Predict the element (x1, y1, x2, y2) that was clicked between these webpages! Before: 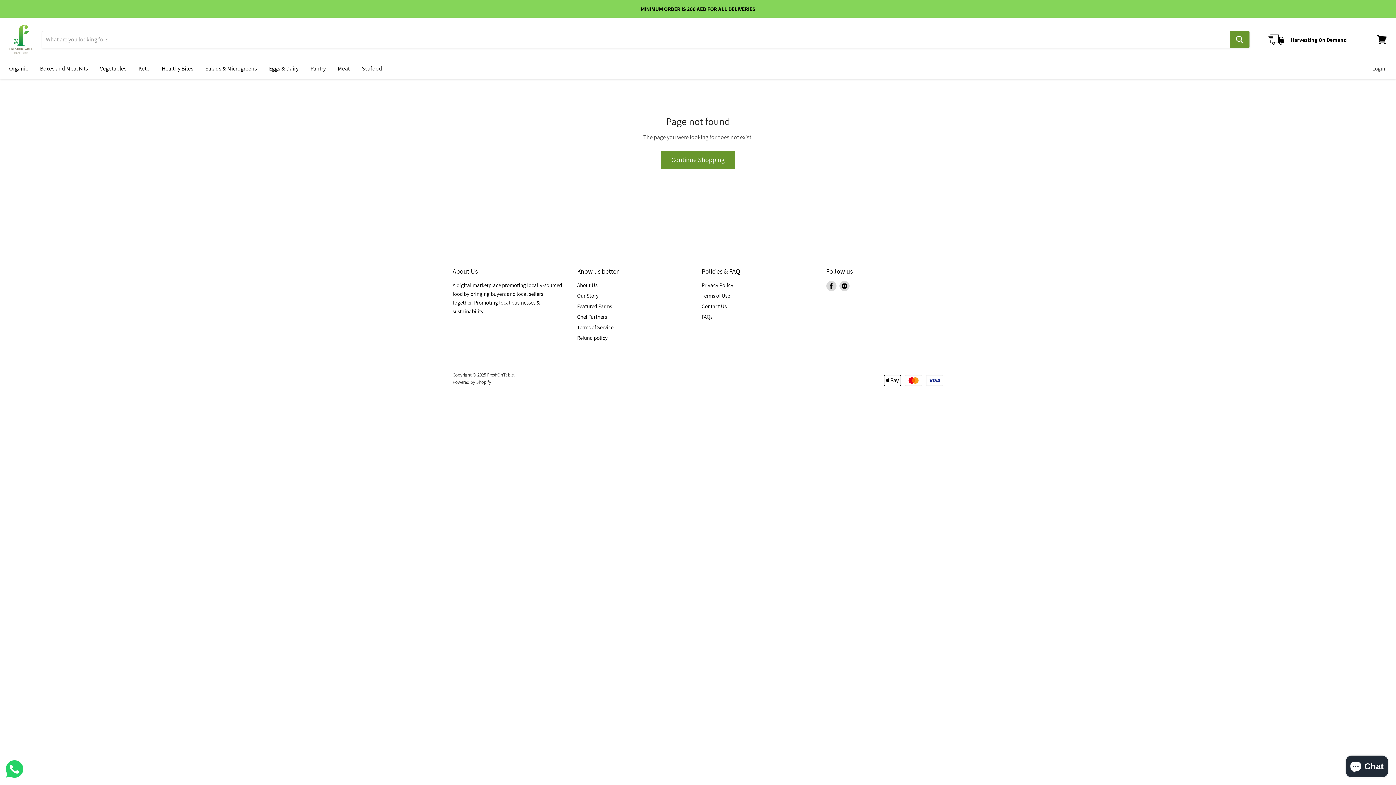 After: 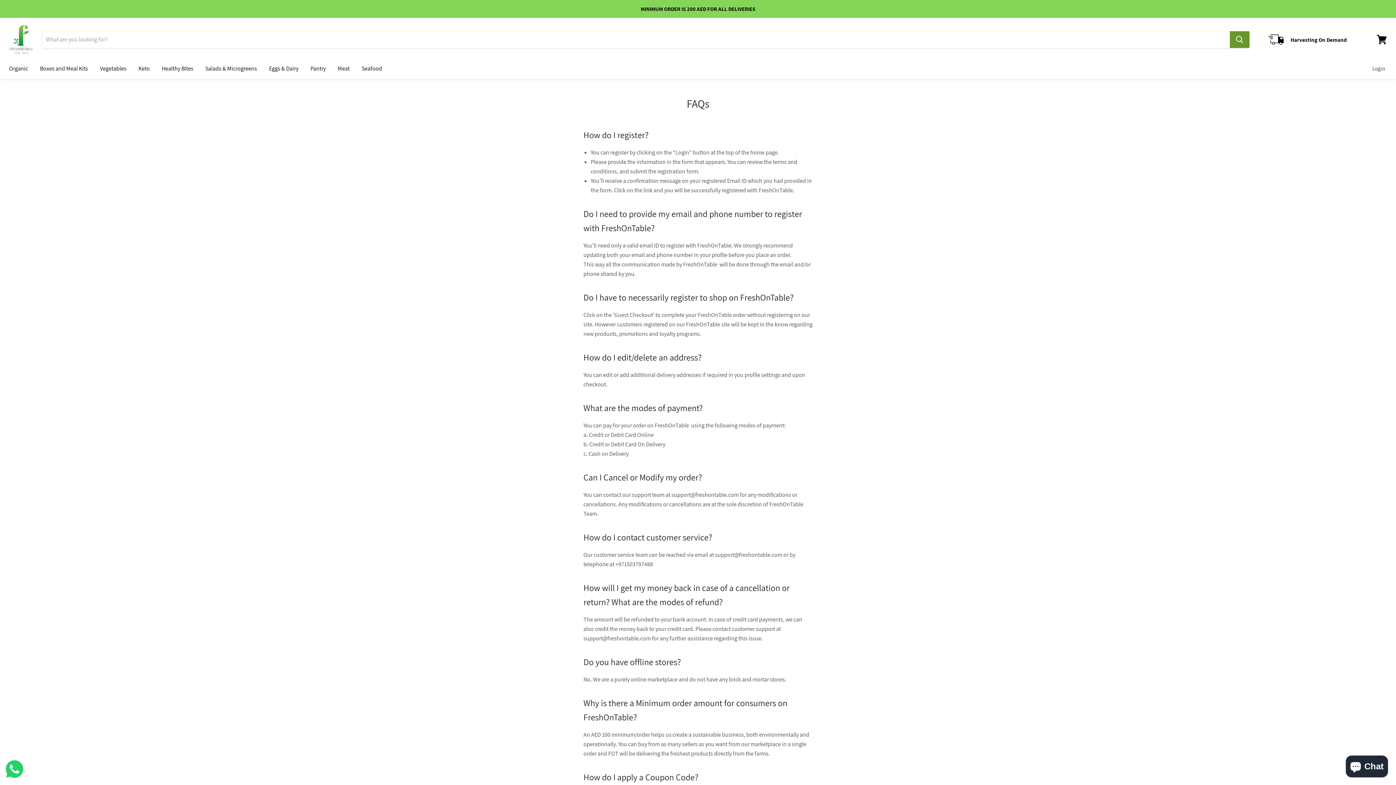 Action: label: FAQs bbox: (701, 313, 712, 320)